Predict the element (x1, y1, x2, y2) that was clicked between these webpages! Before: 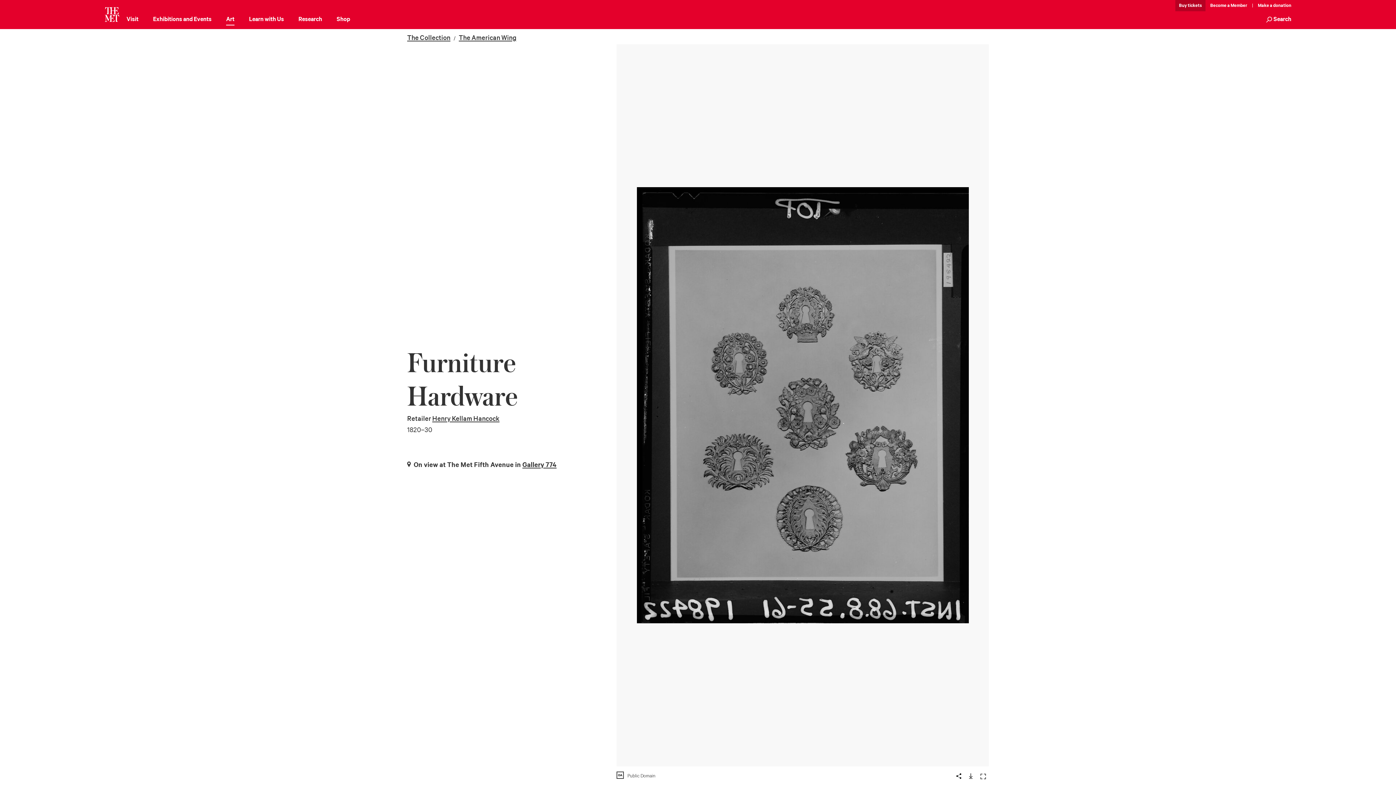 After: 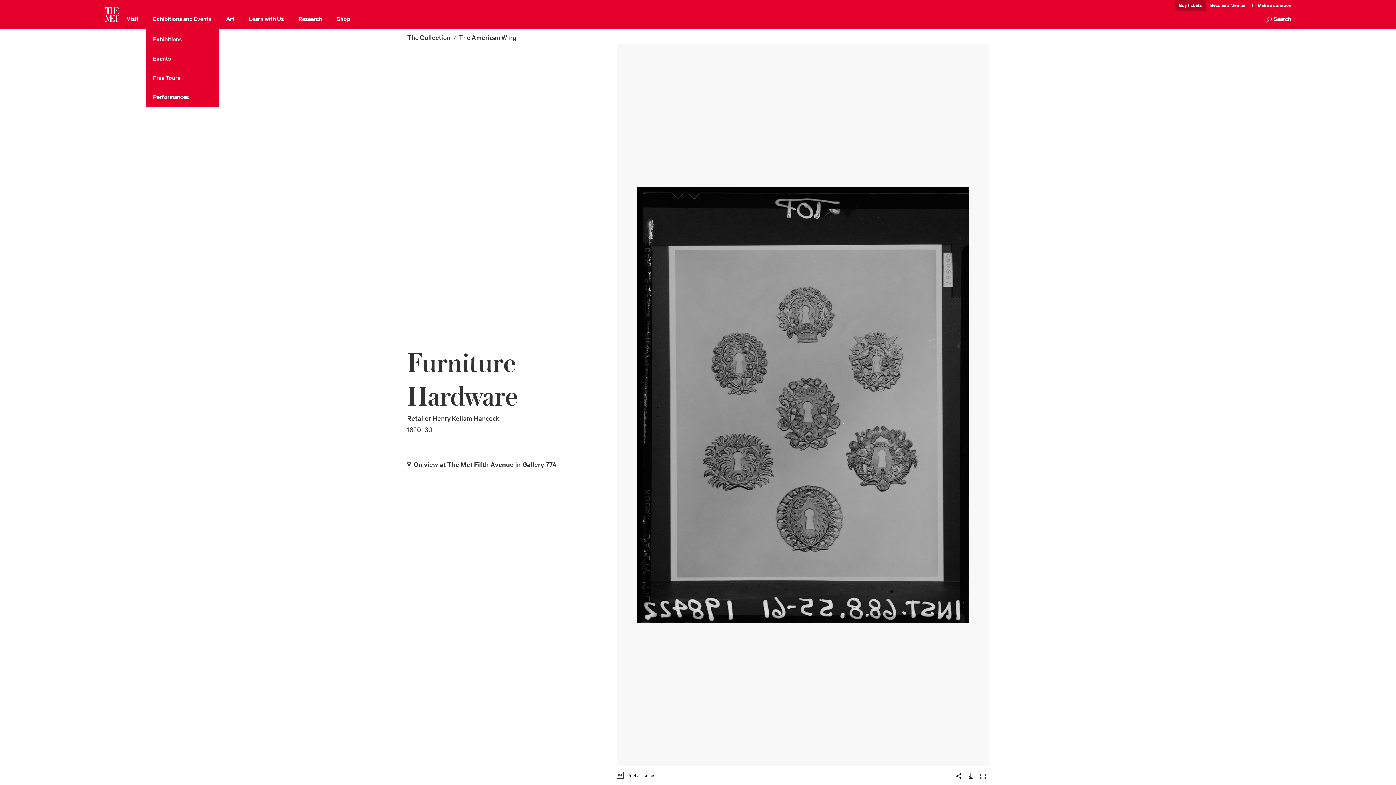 Action: bbox: (153, 14, 211, 25) label: Exhibitions and Events